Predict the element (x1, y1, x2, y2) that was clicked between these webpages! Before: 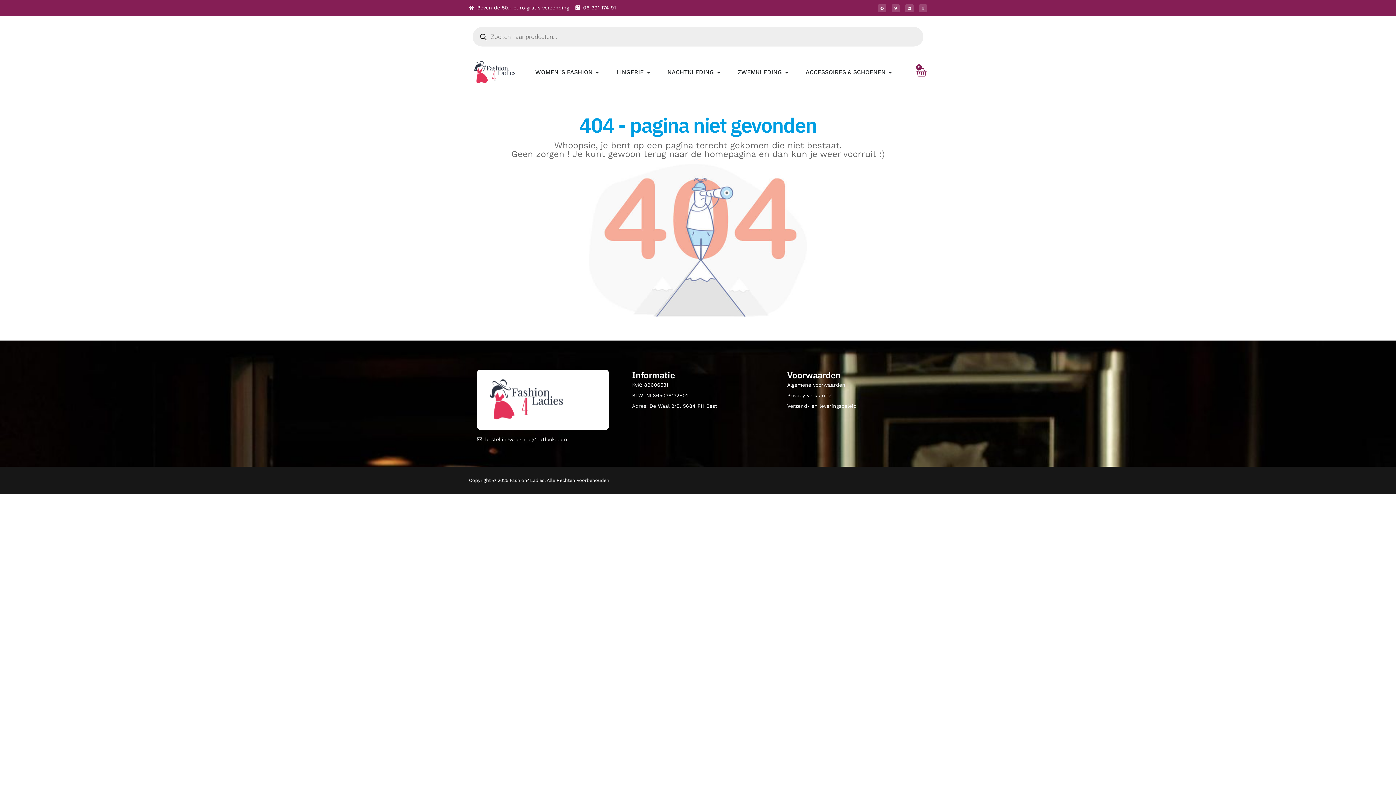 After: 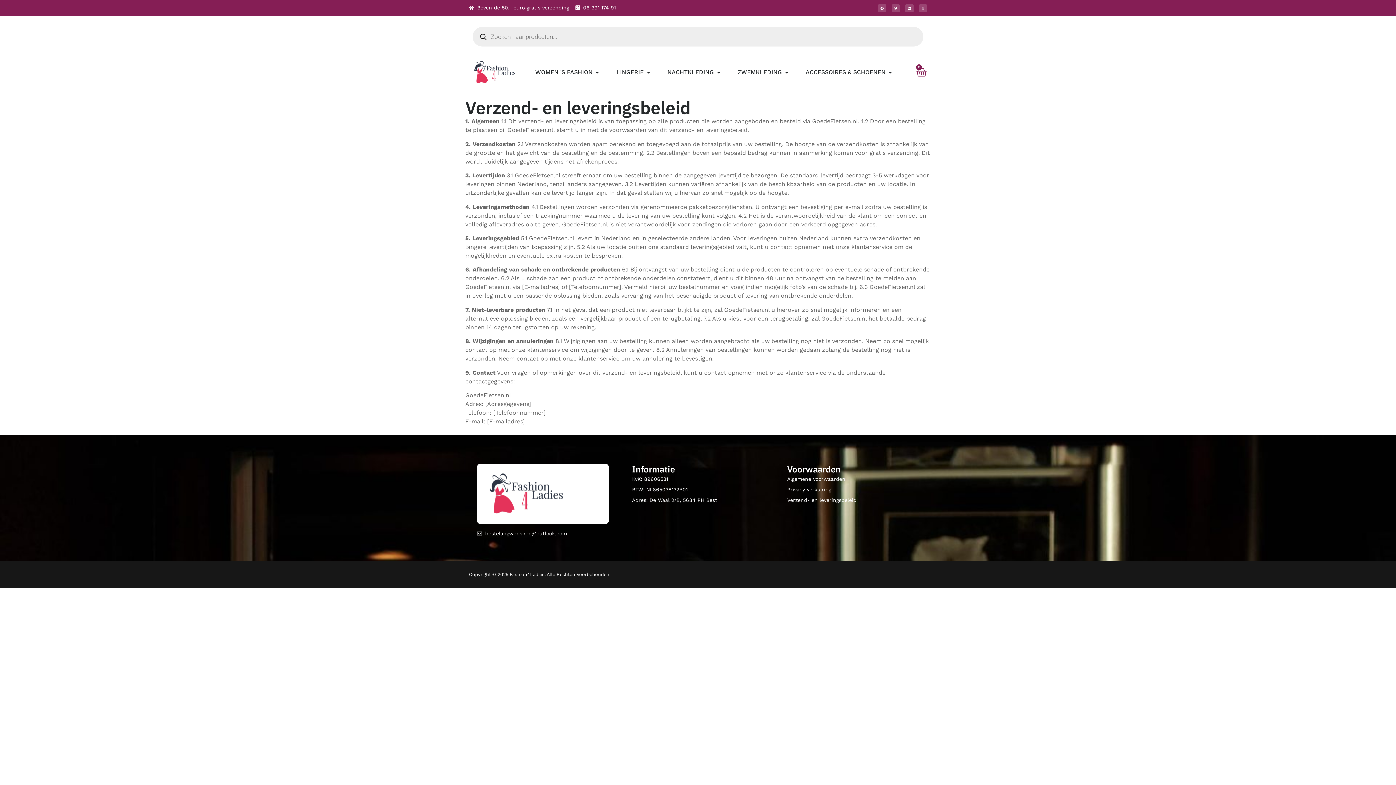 Action: label: Verzend- en leveringsbeleid bbox: (787, 402, 919, 410)